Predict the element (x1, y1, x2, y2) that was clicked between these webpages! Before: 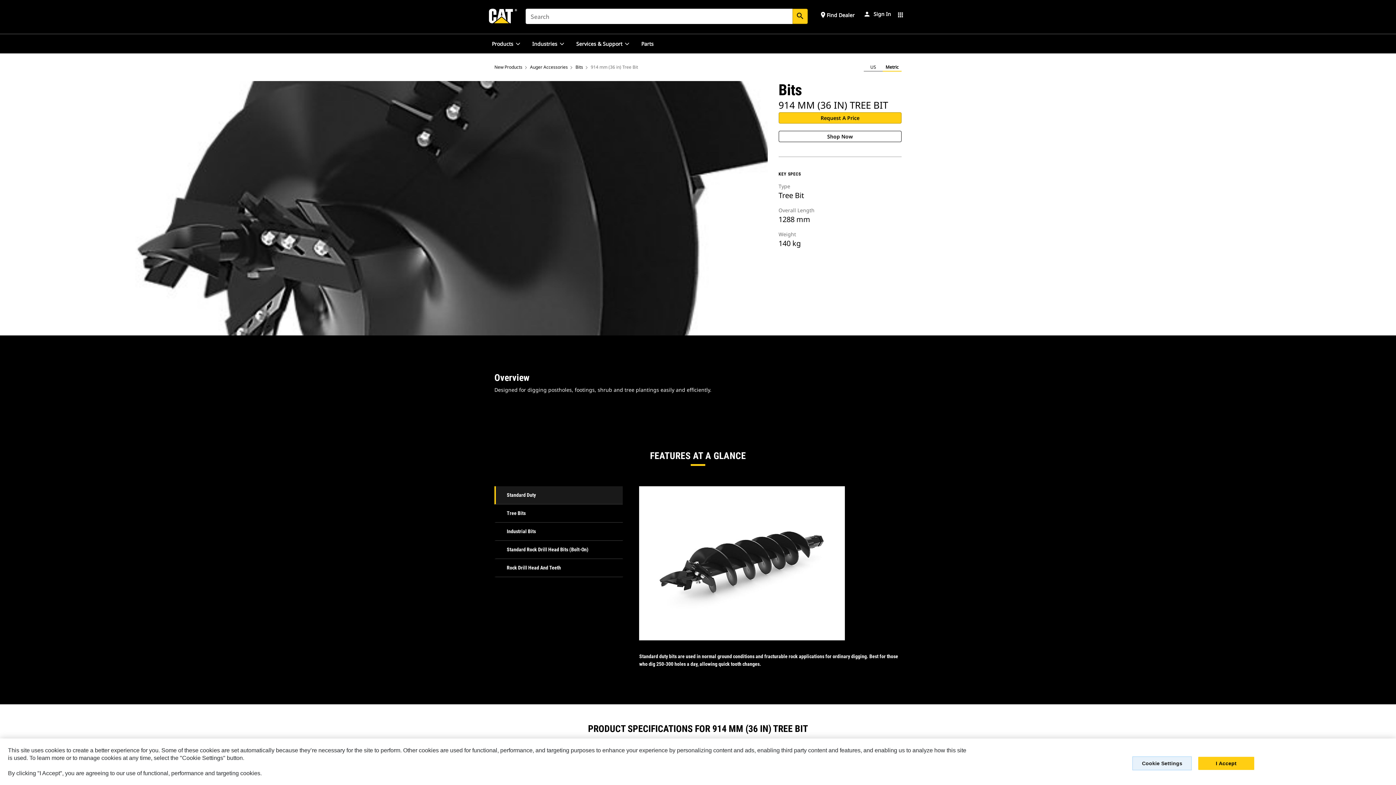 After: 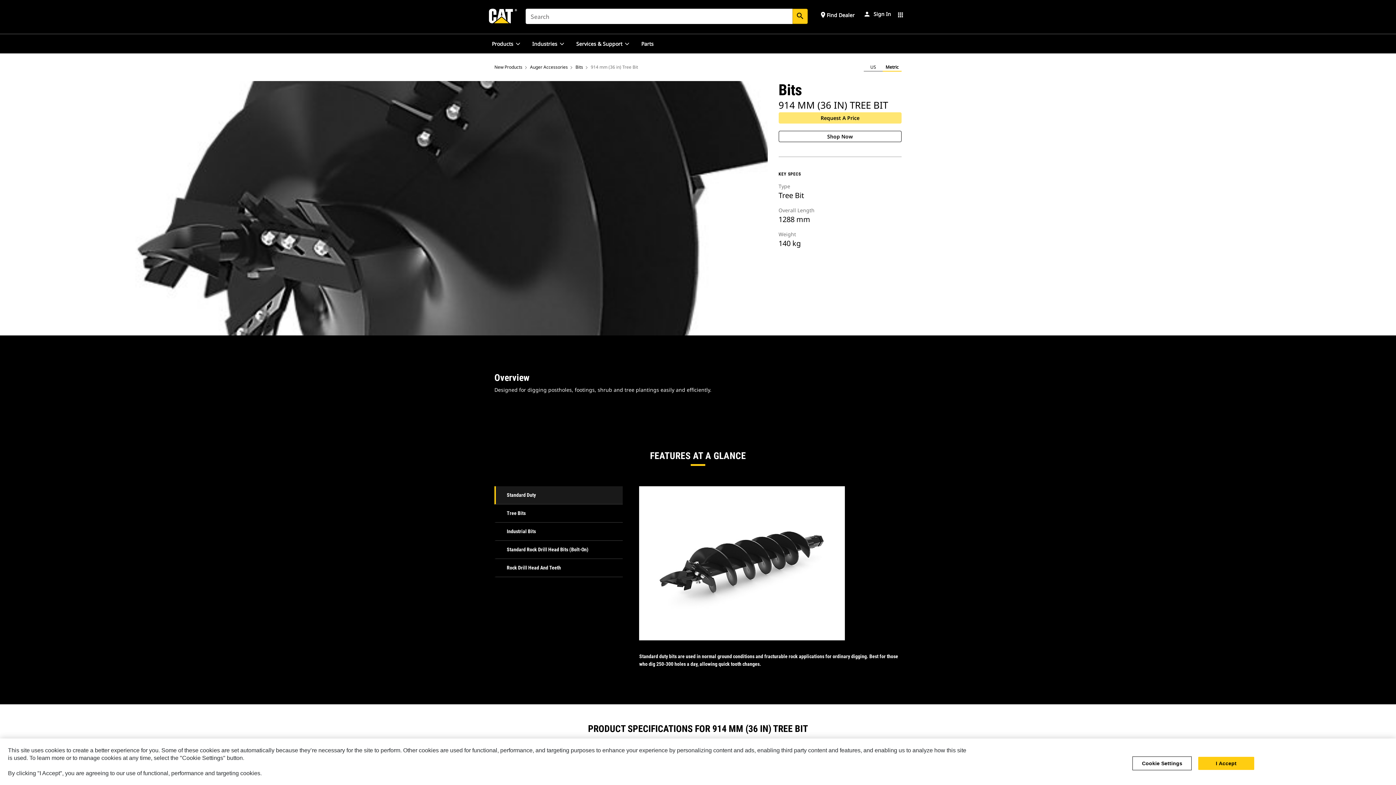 Action: bbox: (778, 112, 901, 123) label: Request A Price